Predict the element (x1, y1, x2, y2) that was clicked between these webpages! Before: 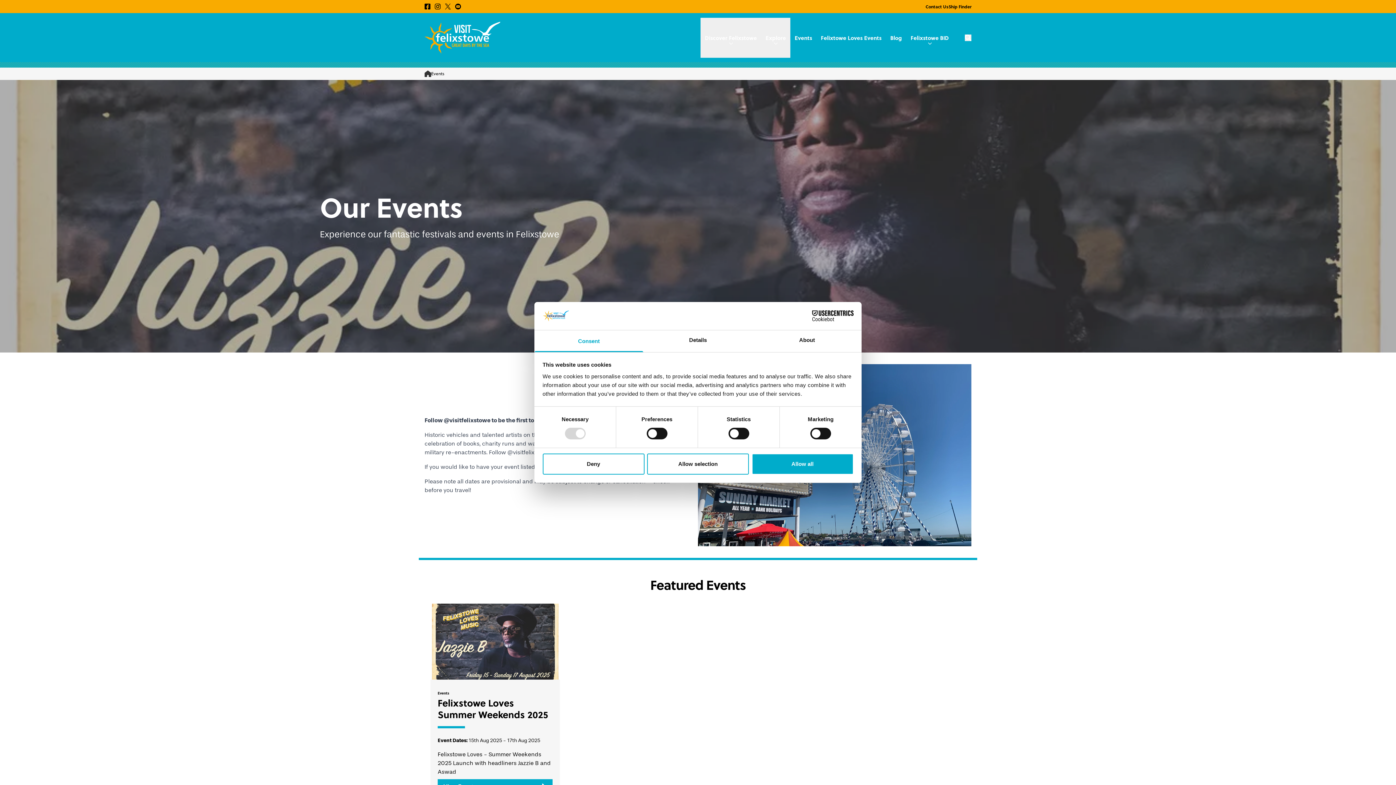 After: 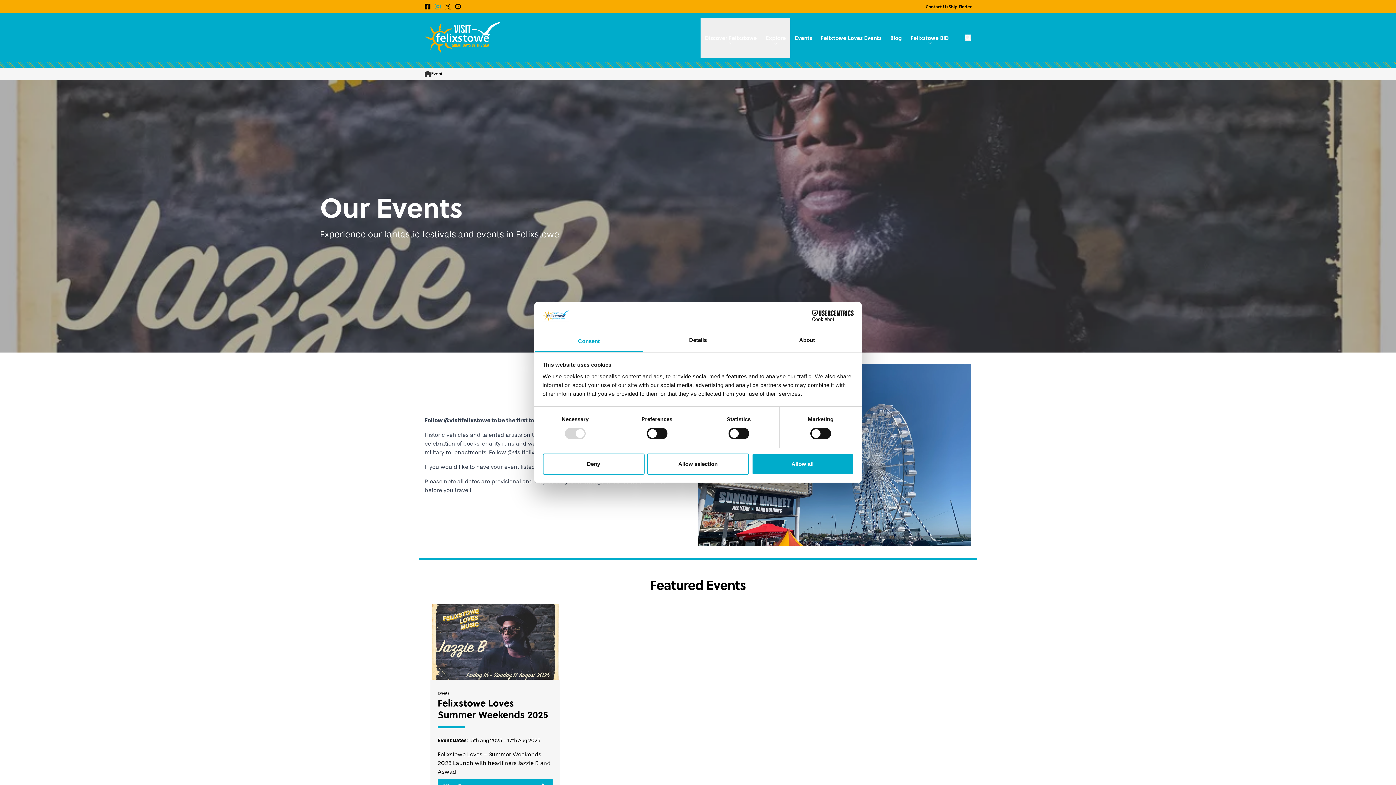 Action: bbox: (434, 1, 445, 11)